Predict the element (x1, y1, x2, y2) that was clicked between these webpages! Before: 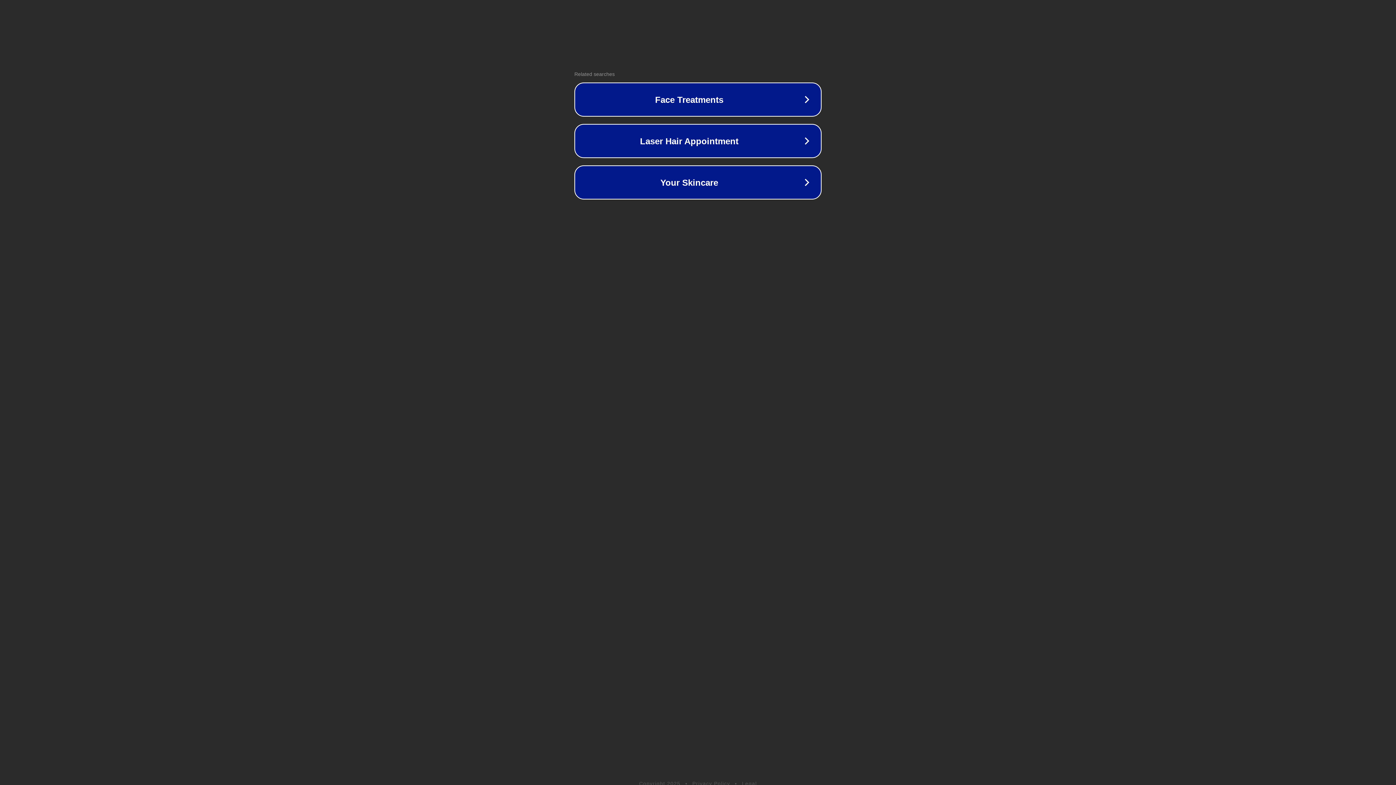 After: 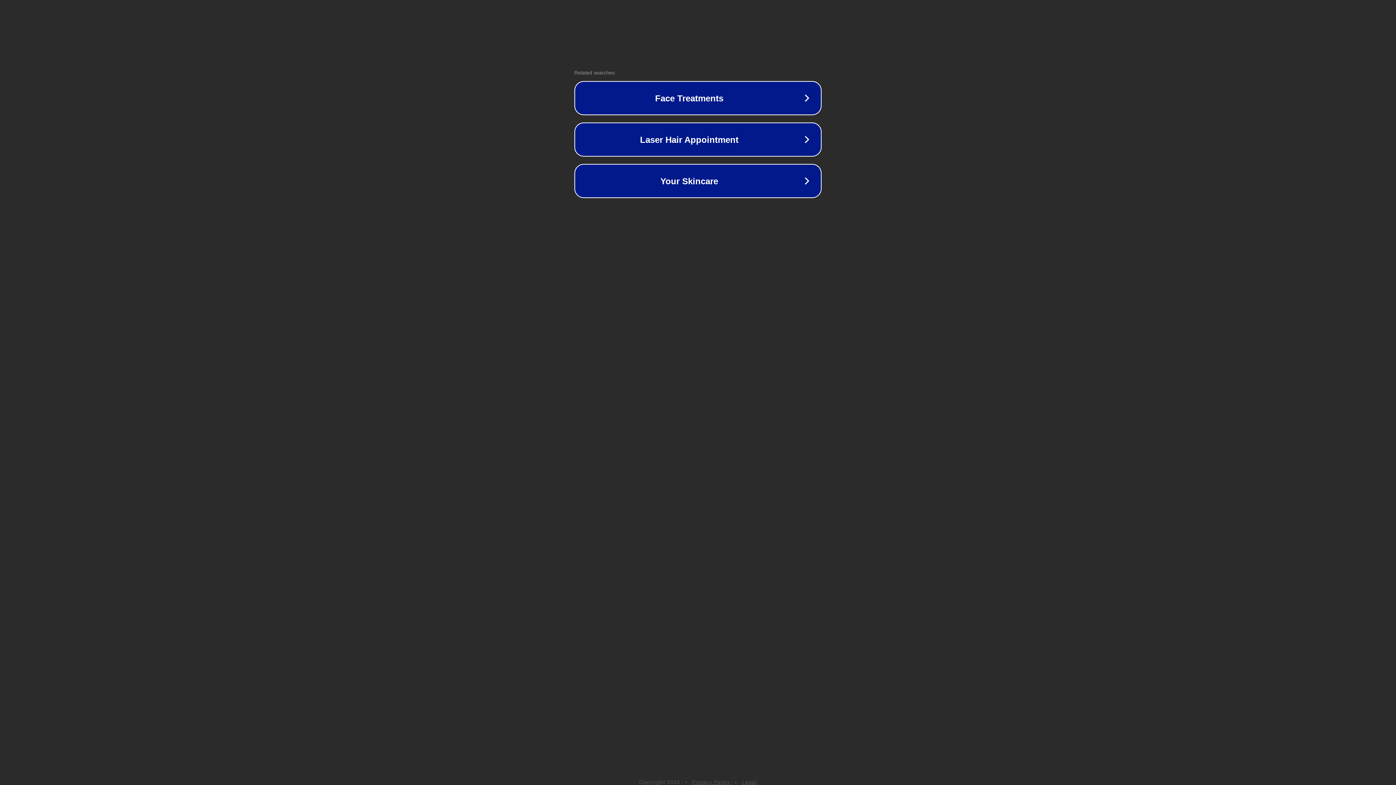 Action: bbox: (742, 781, 757, 786) label: Legal